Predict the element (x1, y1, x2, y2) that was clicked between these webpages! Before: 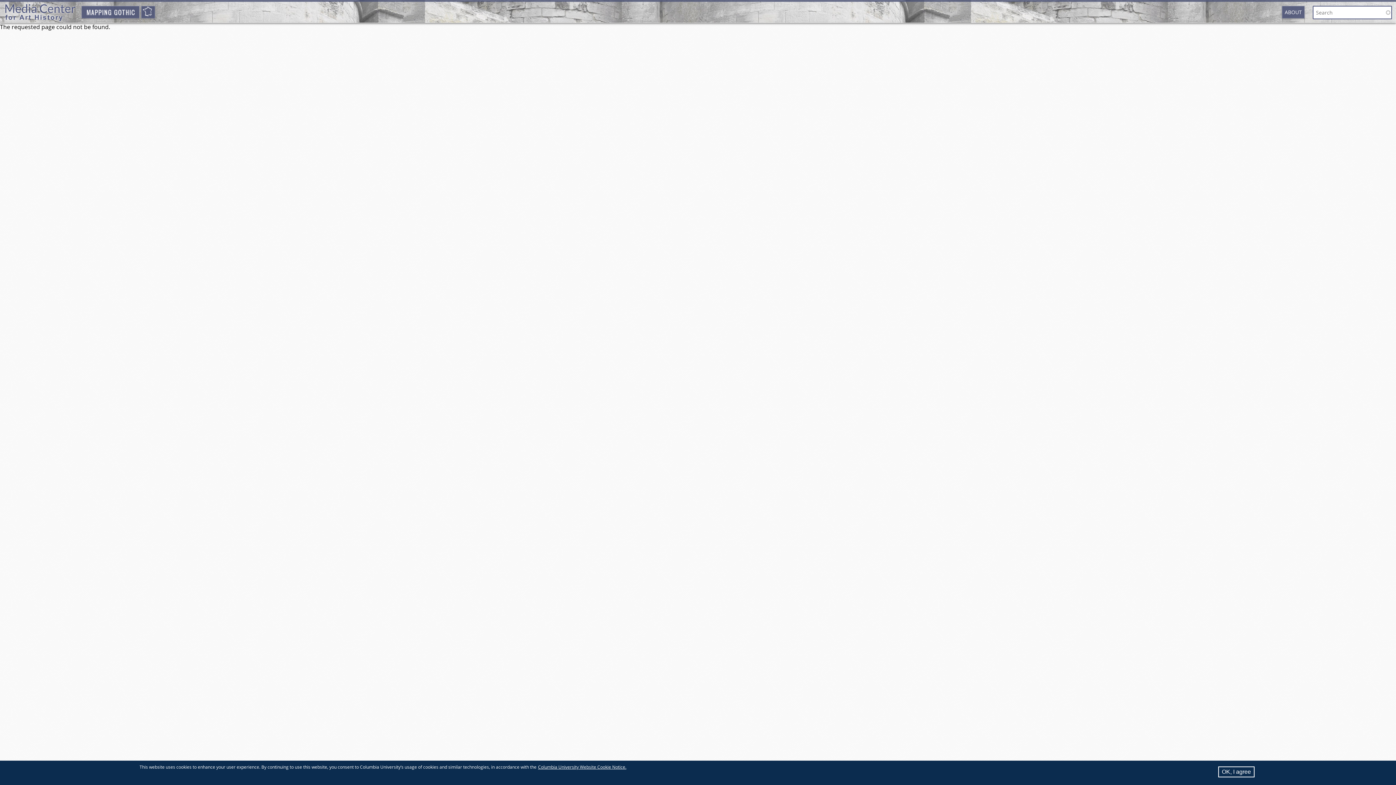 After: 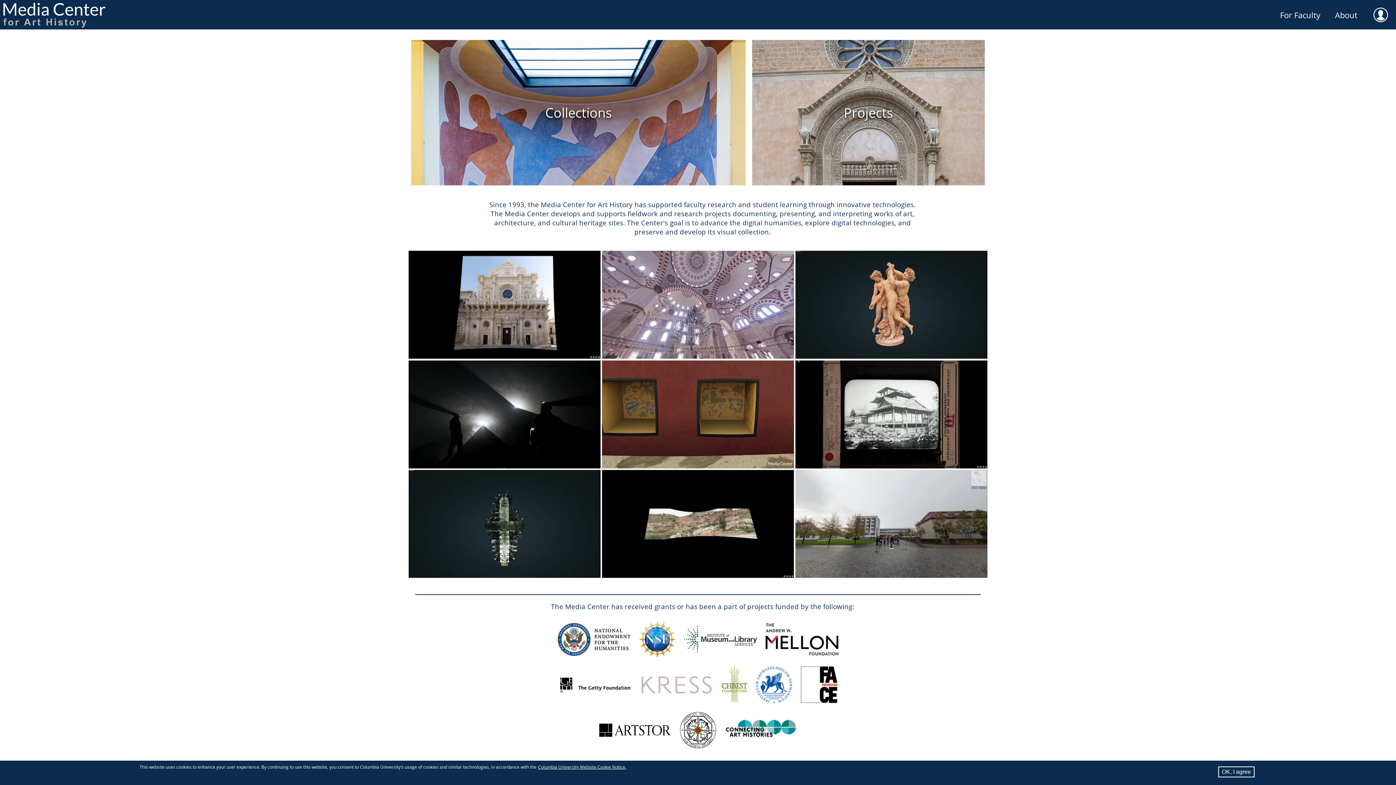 Action: bbox: (0, 1, 80, 24)